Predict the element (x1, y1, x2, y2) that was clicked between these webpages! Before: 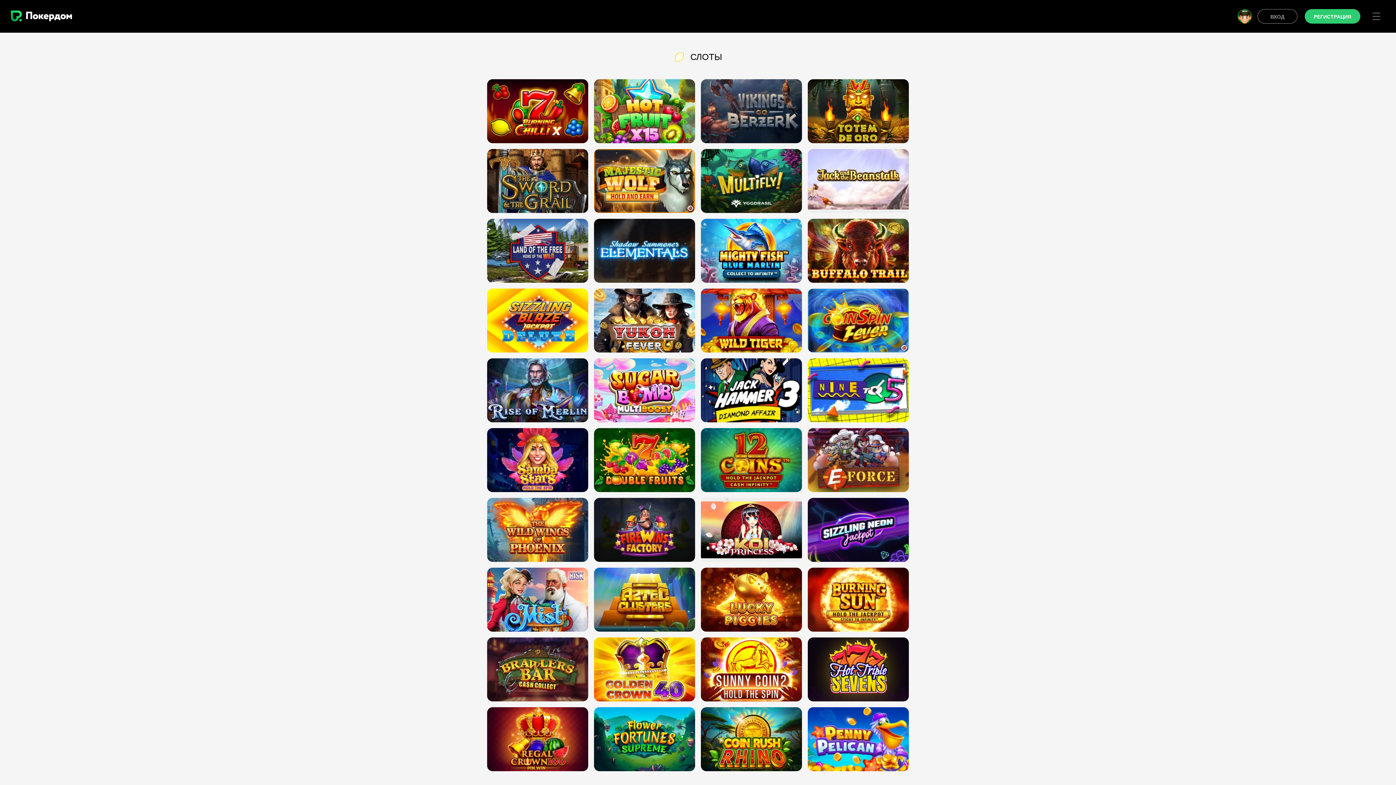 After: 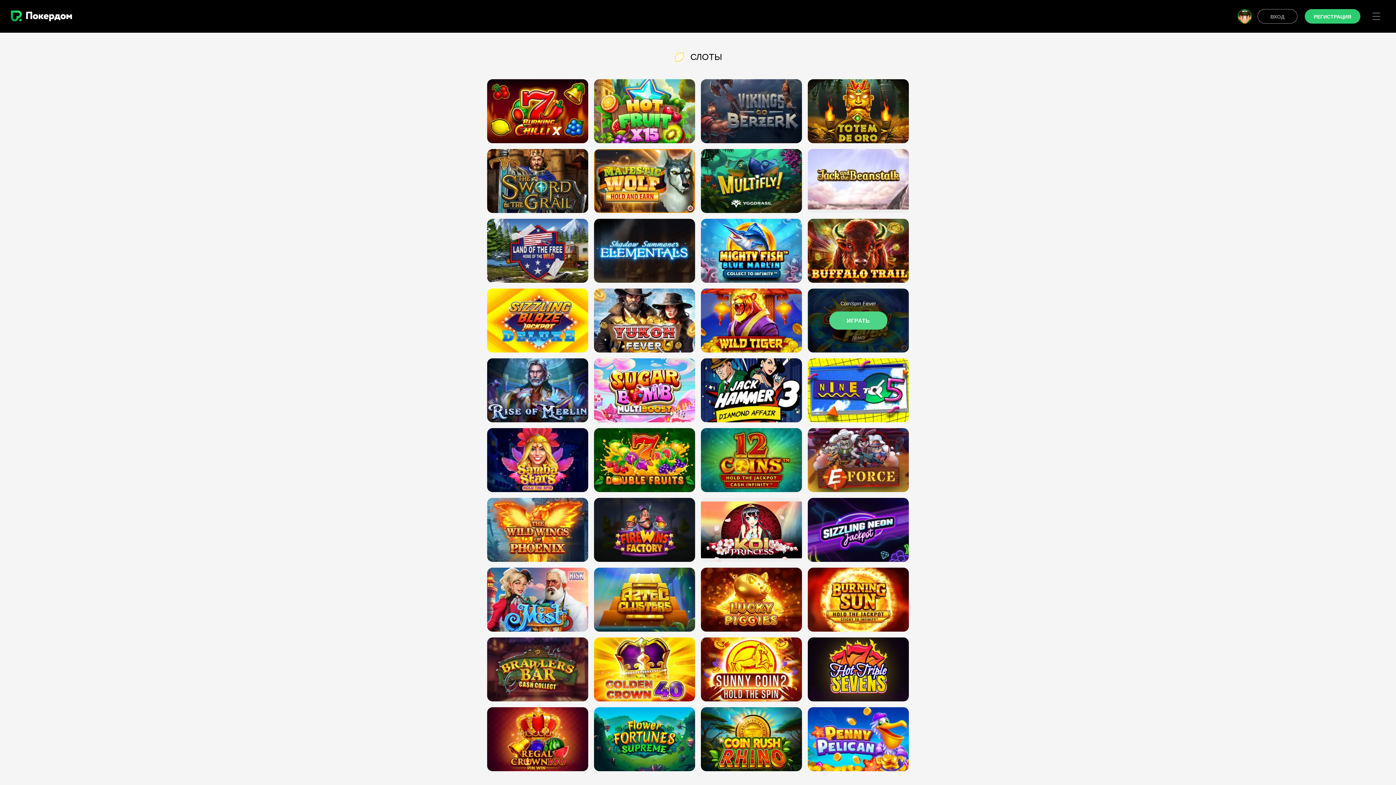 Action: label: ИГРАТЬ bbox: (829, 311, 887, 329)